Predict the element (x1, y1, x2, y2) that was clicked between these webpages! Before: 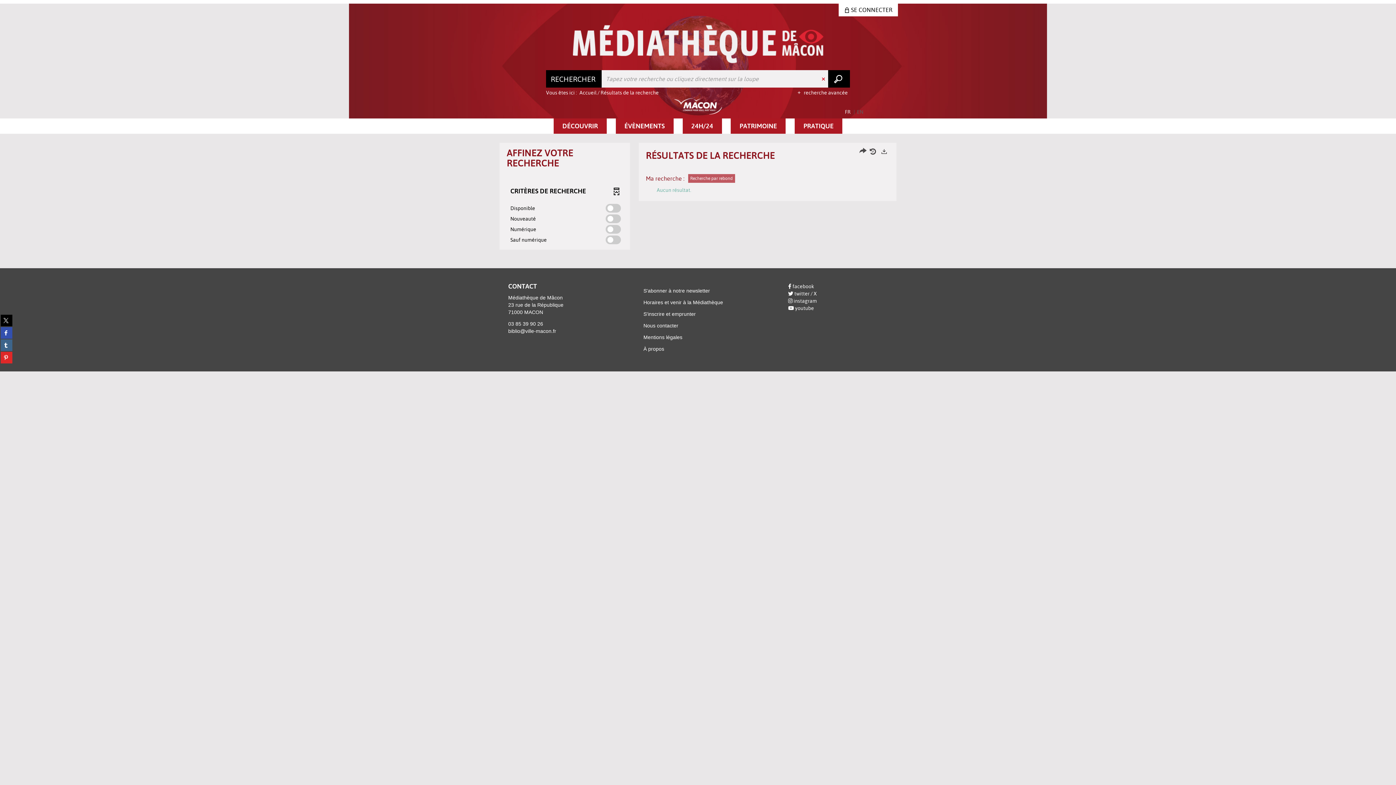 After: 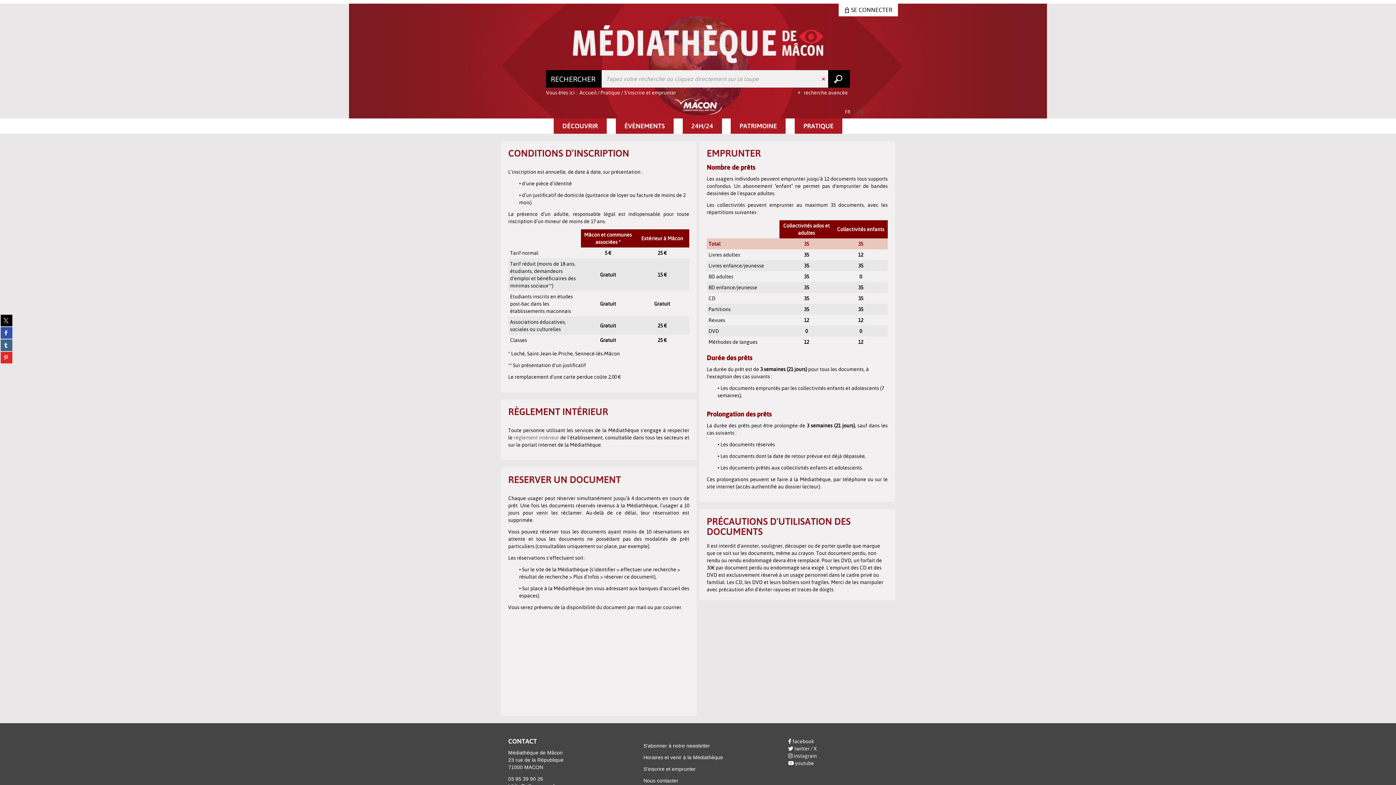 Action: bbox: (643, 311, 696, 317) label: S'inscrire et emprunter